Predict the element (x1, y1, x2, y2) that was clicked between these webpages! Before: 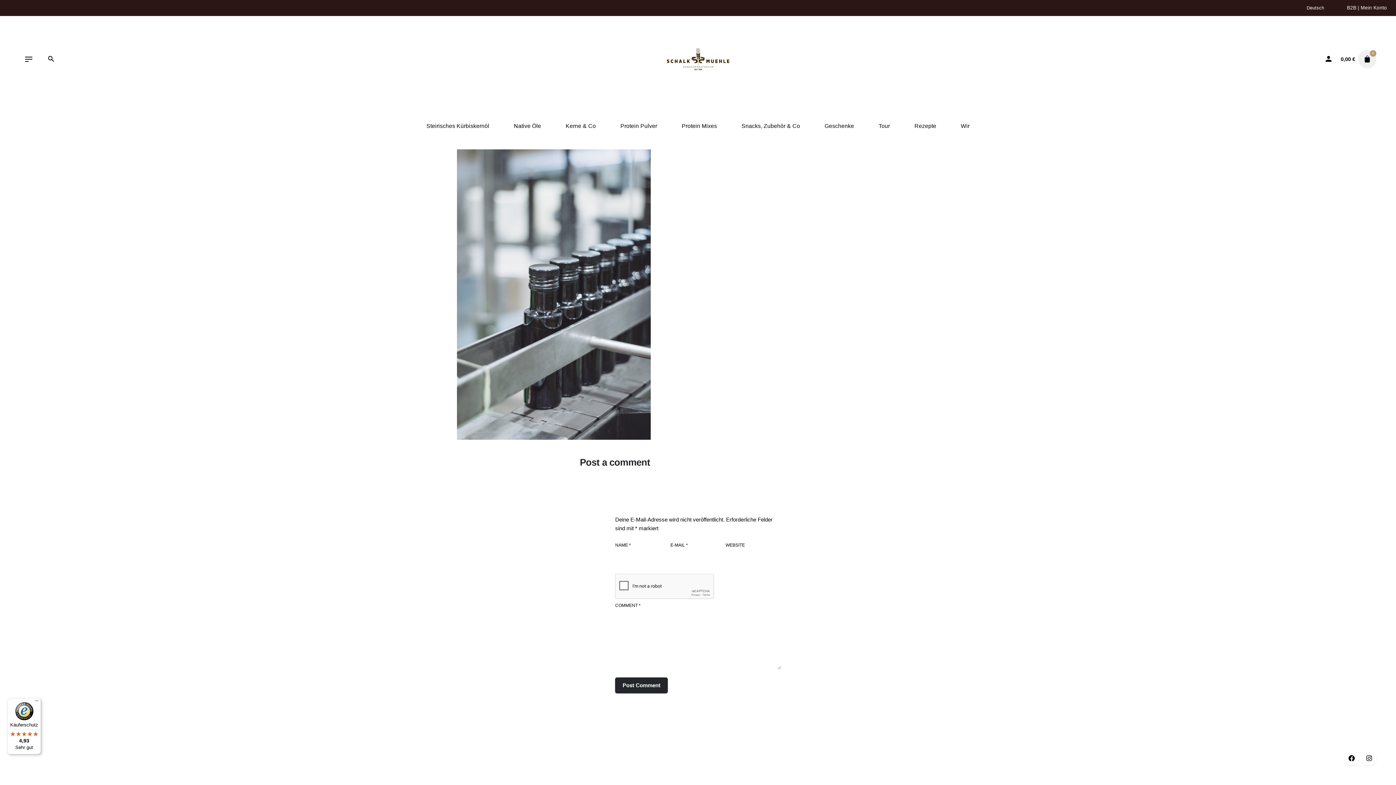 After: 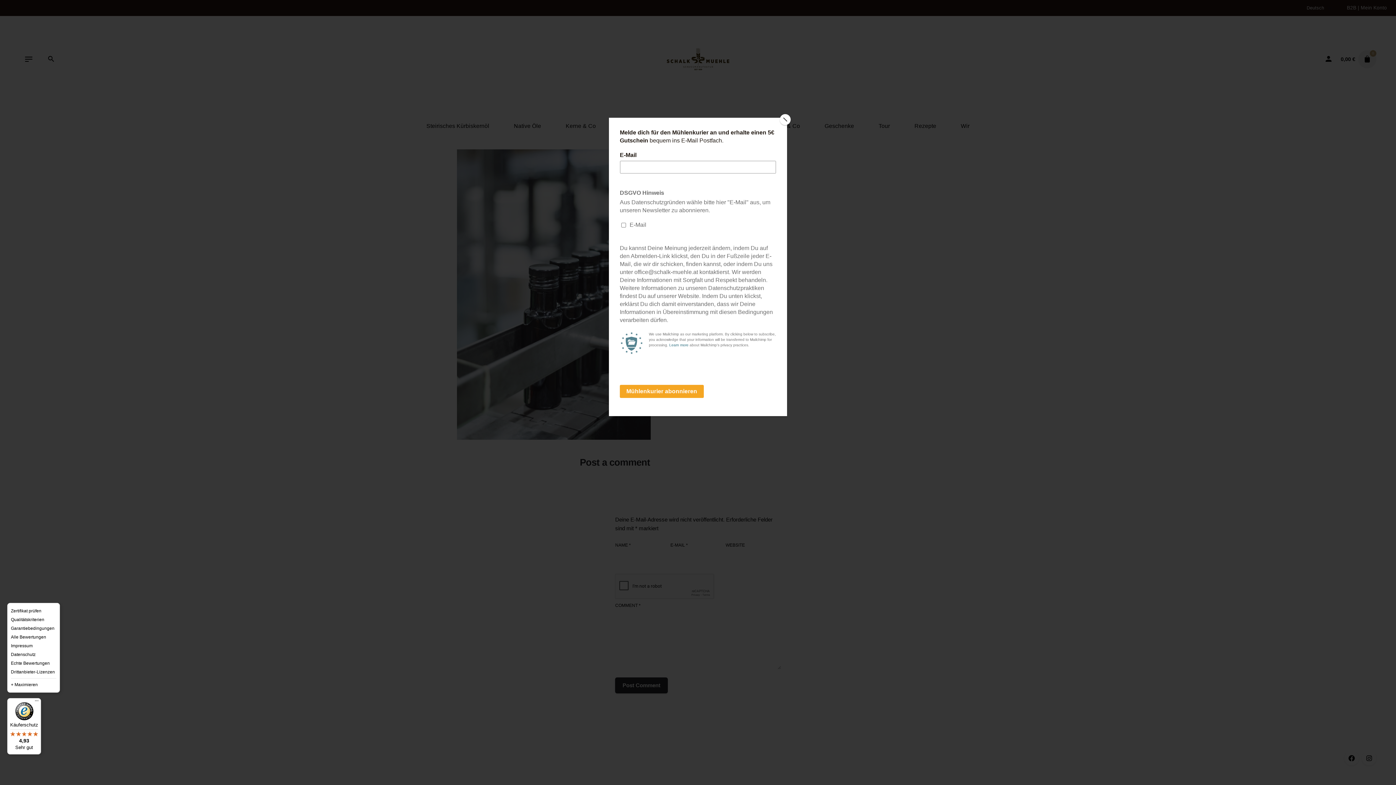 Action: label: Menü bbox: (32, 698, 41, 707)